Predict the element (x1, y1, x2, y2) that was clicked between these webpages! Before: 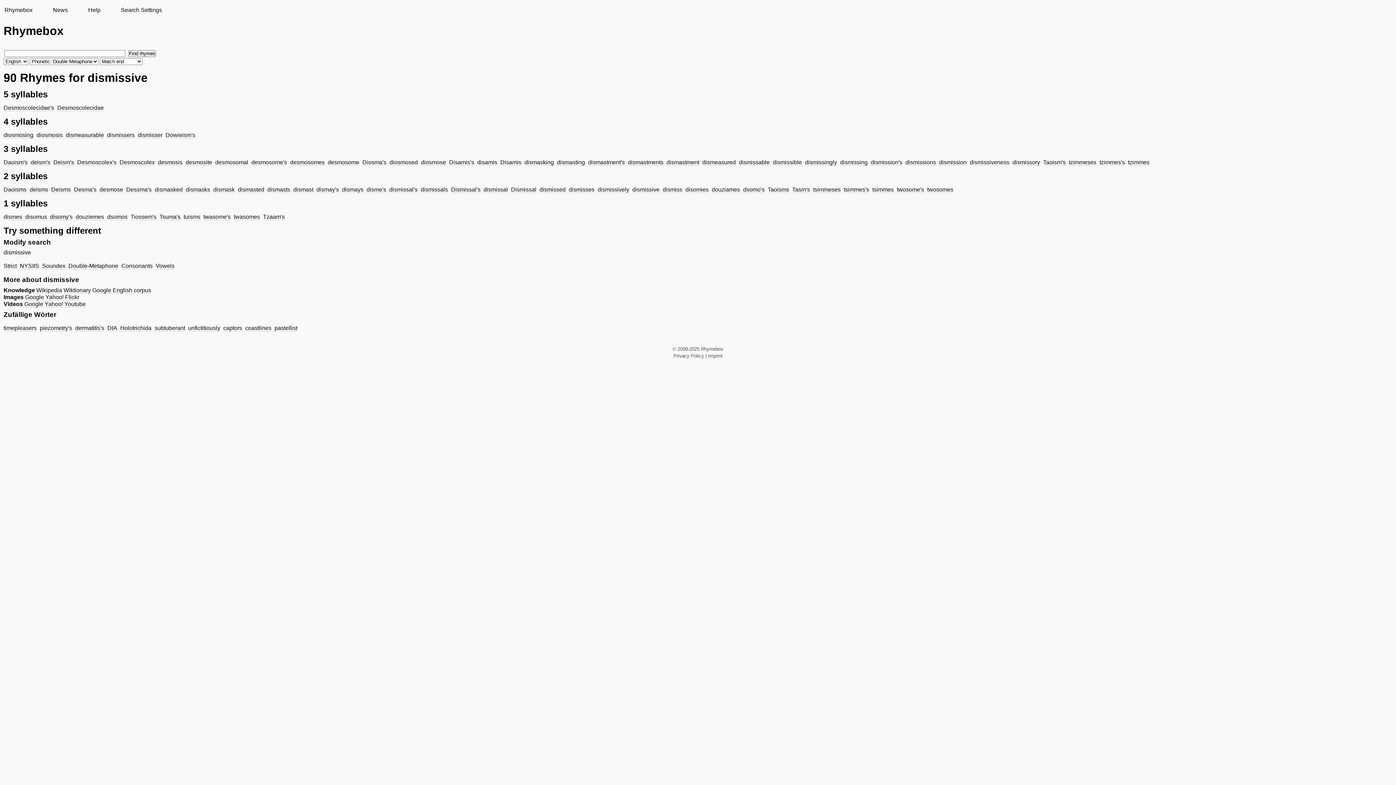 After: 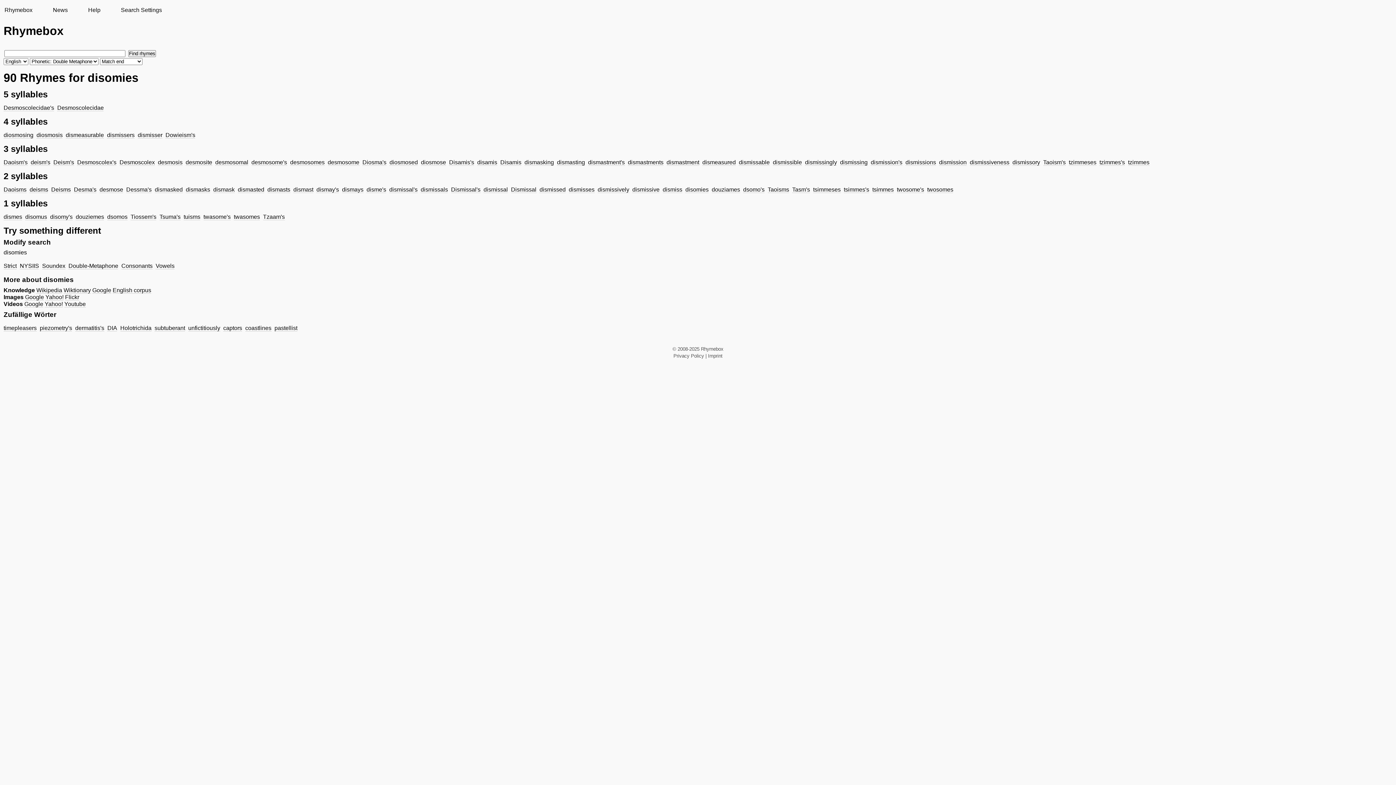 Action: bbox: (685, 186, 708, 193) label: disomies